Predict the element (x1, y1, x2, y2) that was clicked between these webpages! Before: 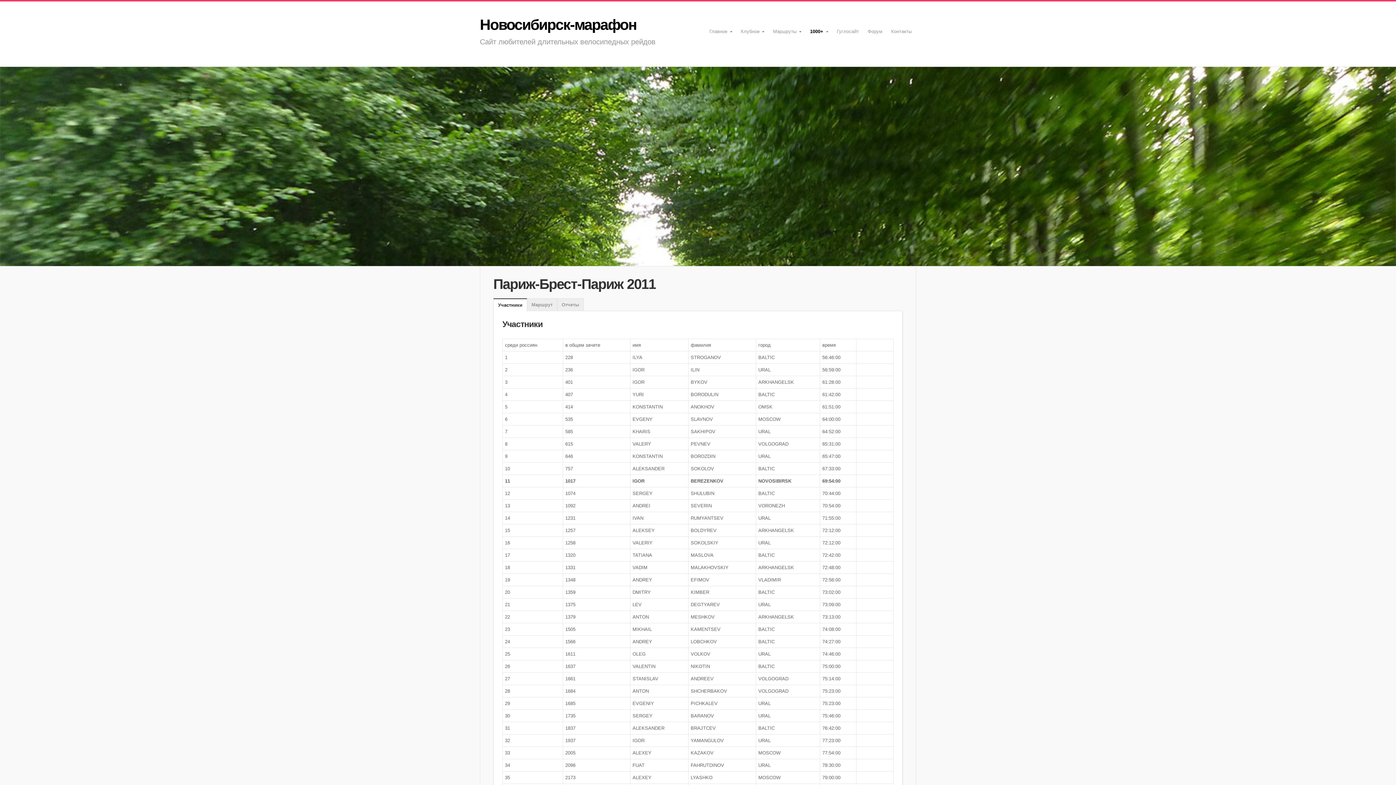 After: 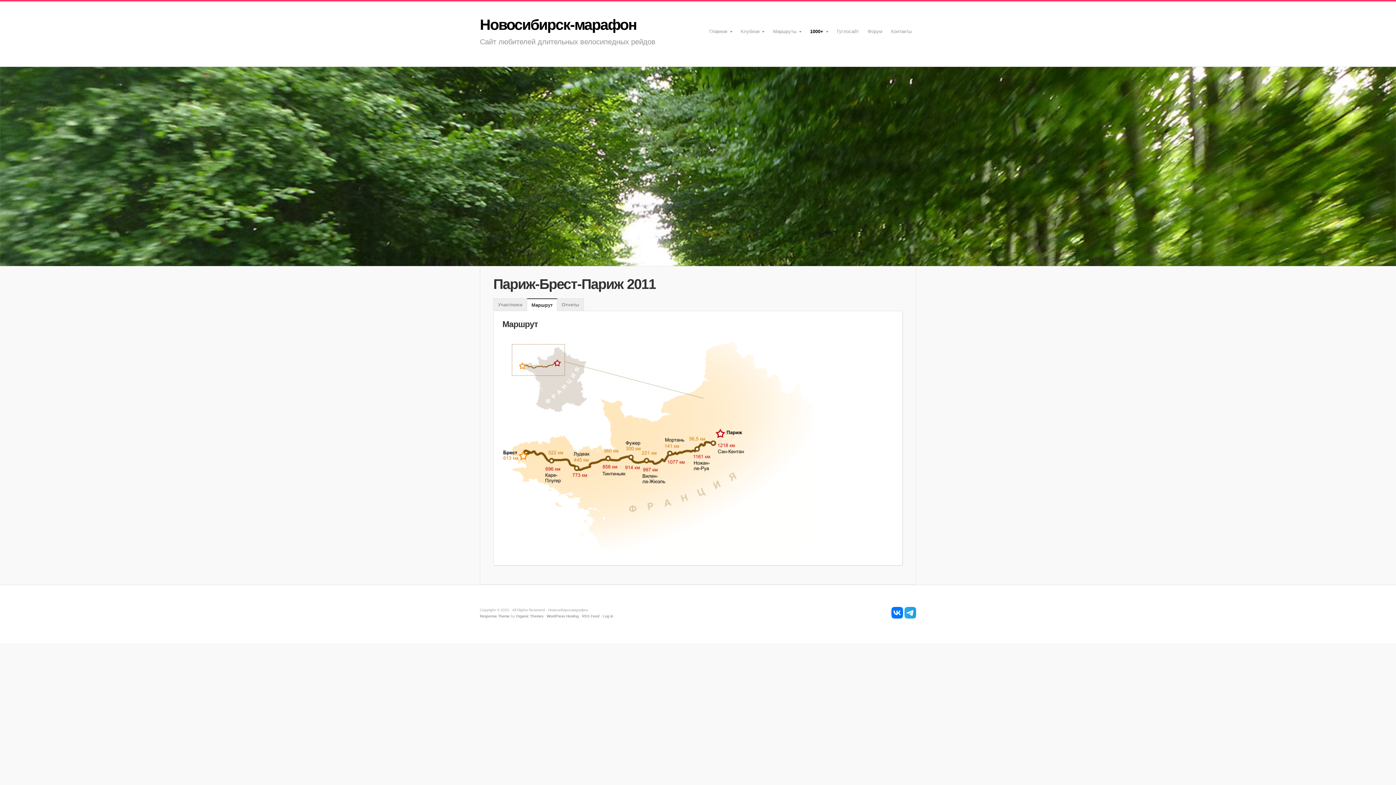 Action: label: Маршрут bbox: (527, 298, 557, 310)